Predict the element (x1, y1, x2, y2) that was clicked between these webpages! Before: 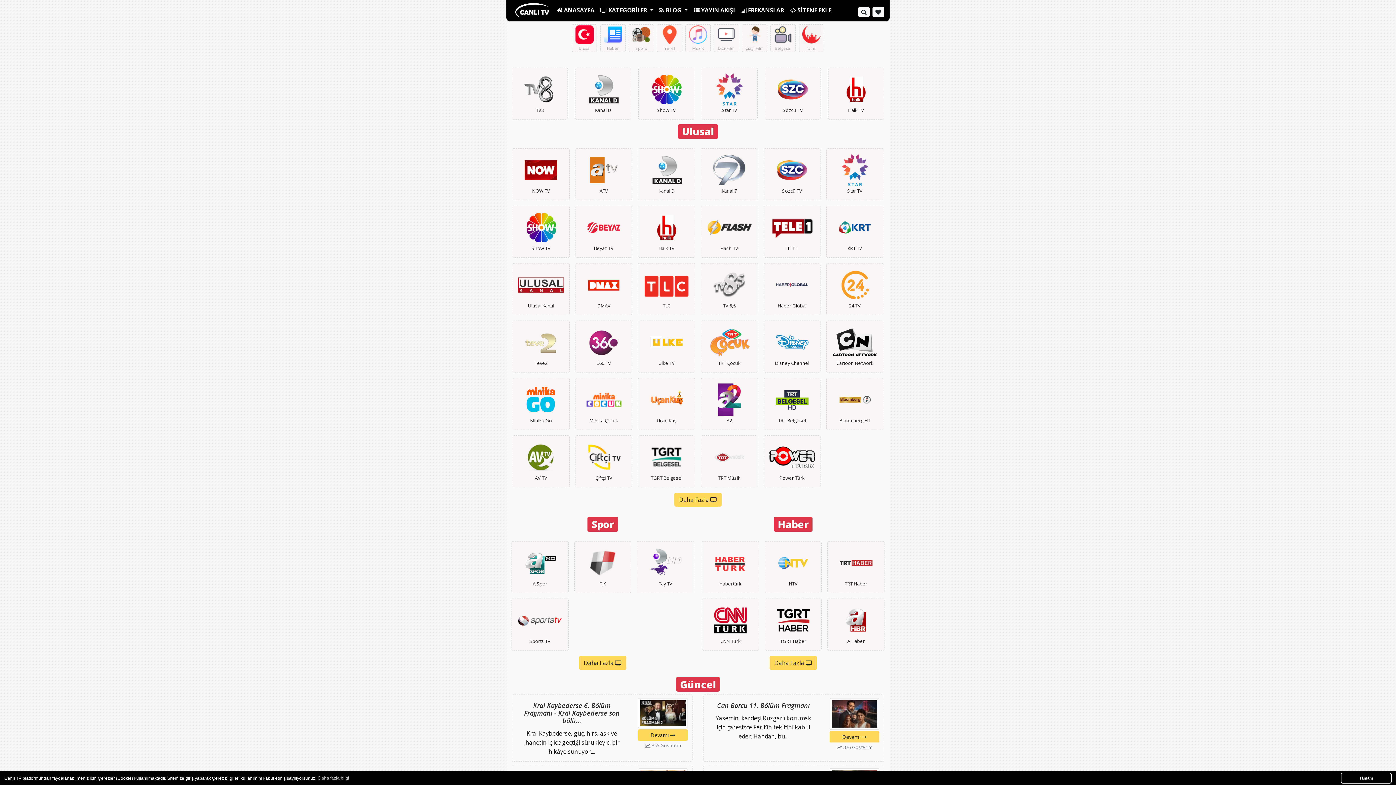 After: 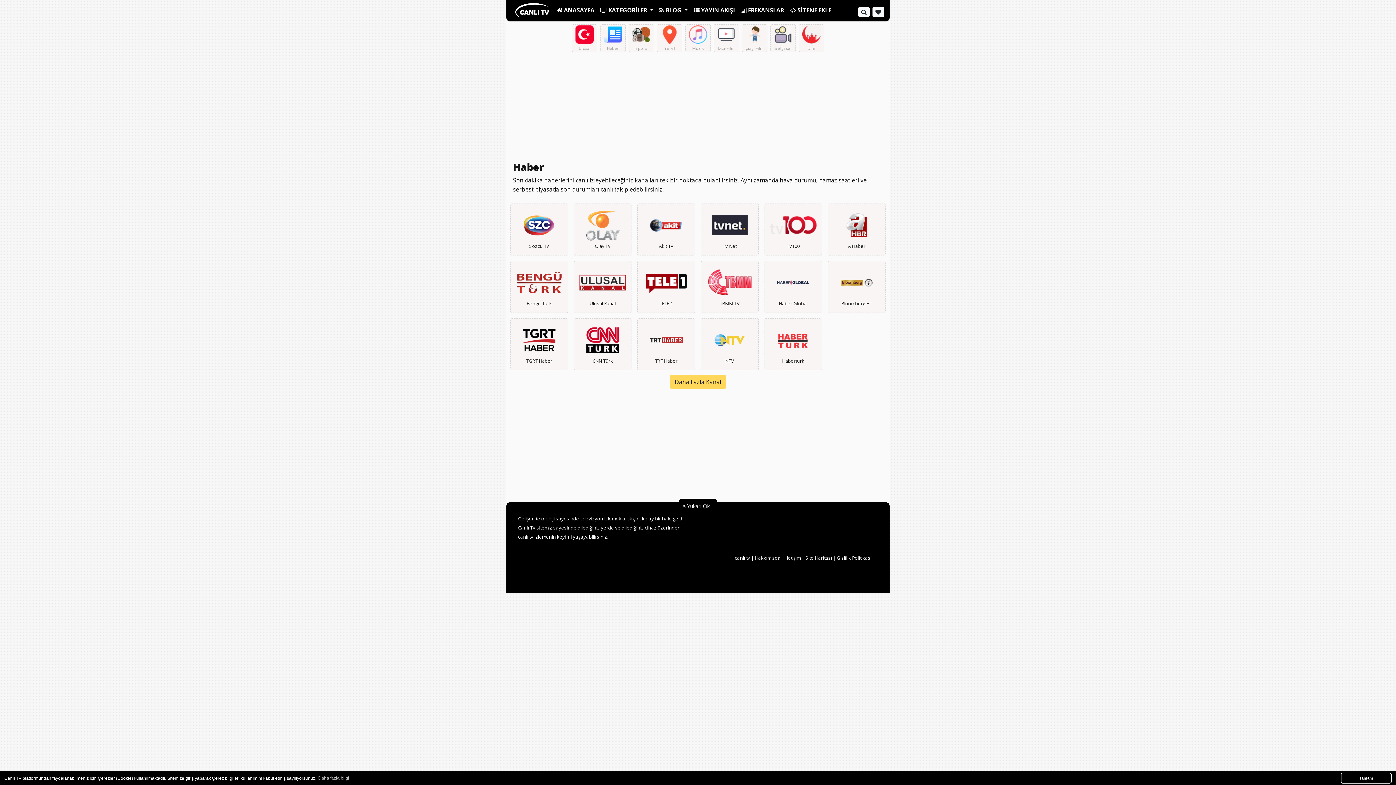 Action: label: Daha Fazla  bbox: (769, 656, 817, 670)